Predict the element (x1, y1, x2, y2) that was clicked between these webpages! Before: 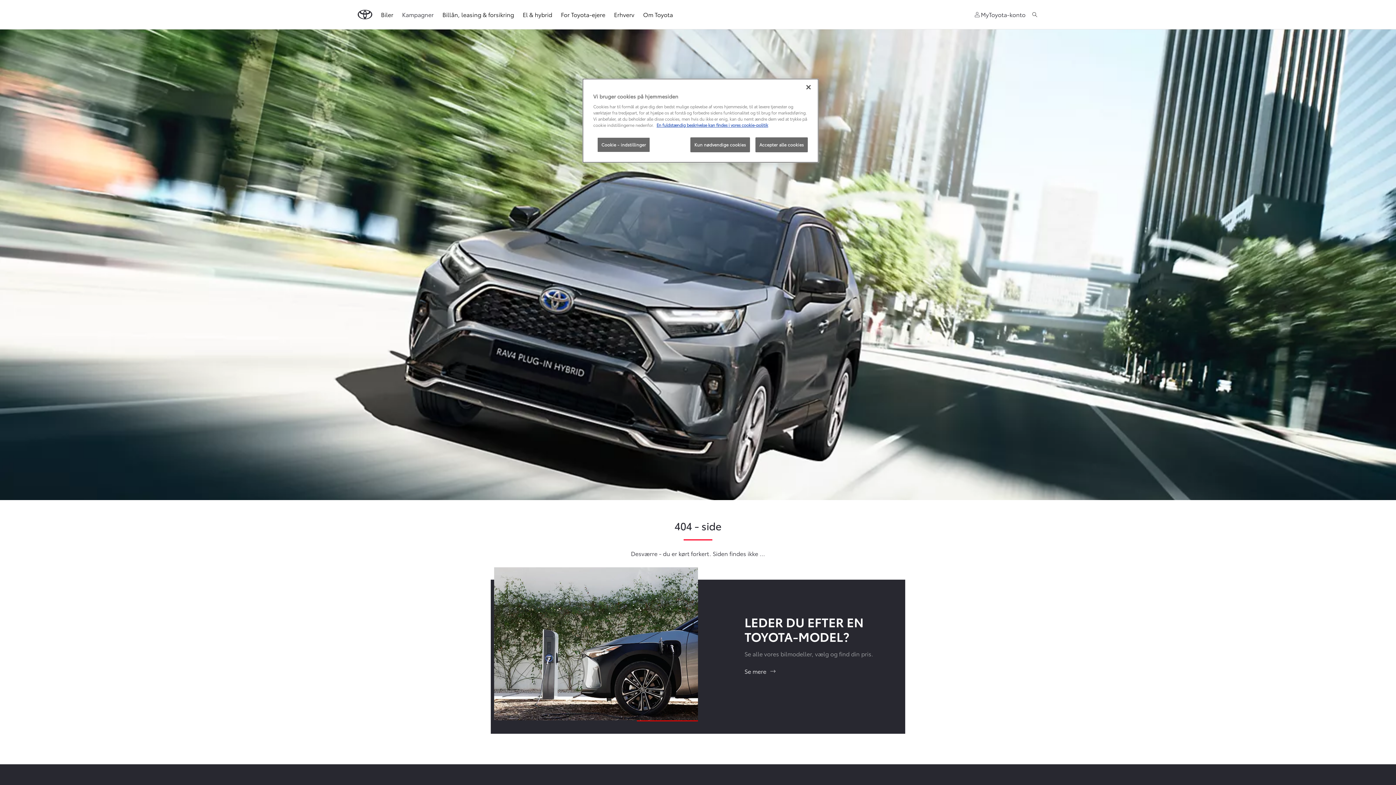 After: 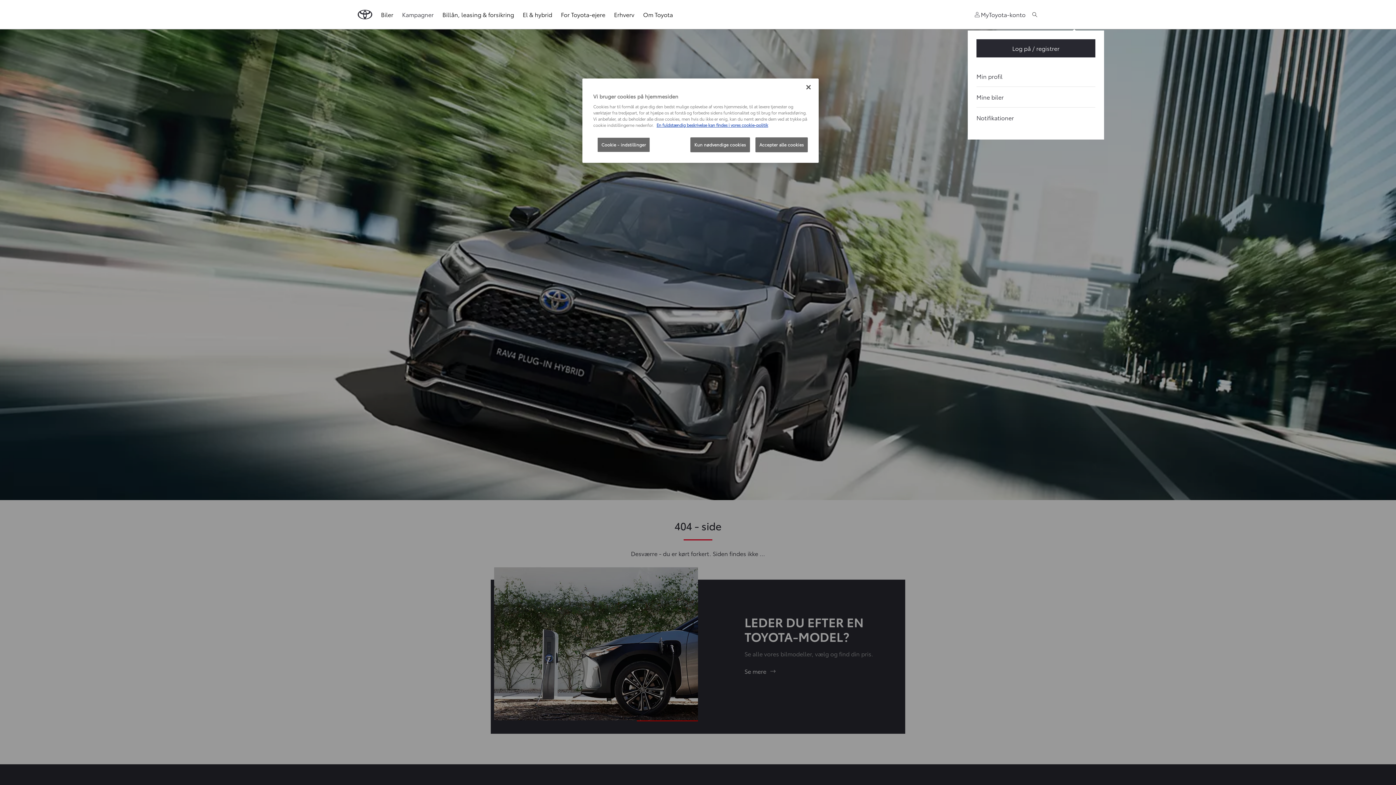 Action: bbox: (973, 10, 1025, 18) label: MyToyota-konto